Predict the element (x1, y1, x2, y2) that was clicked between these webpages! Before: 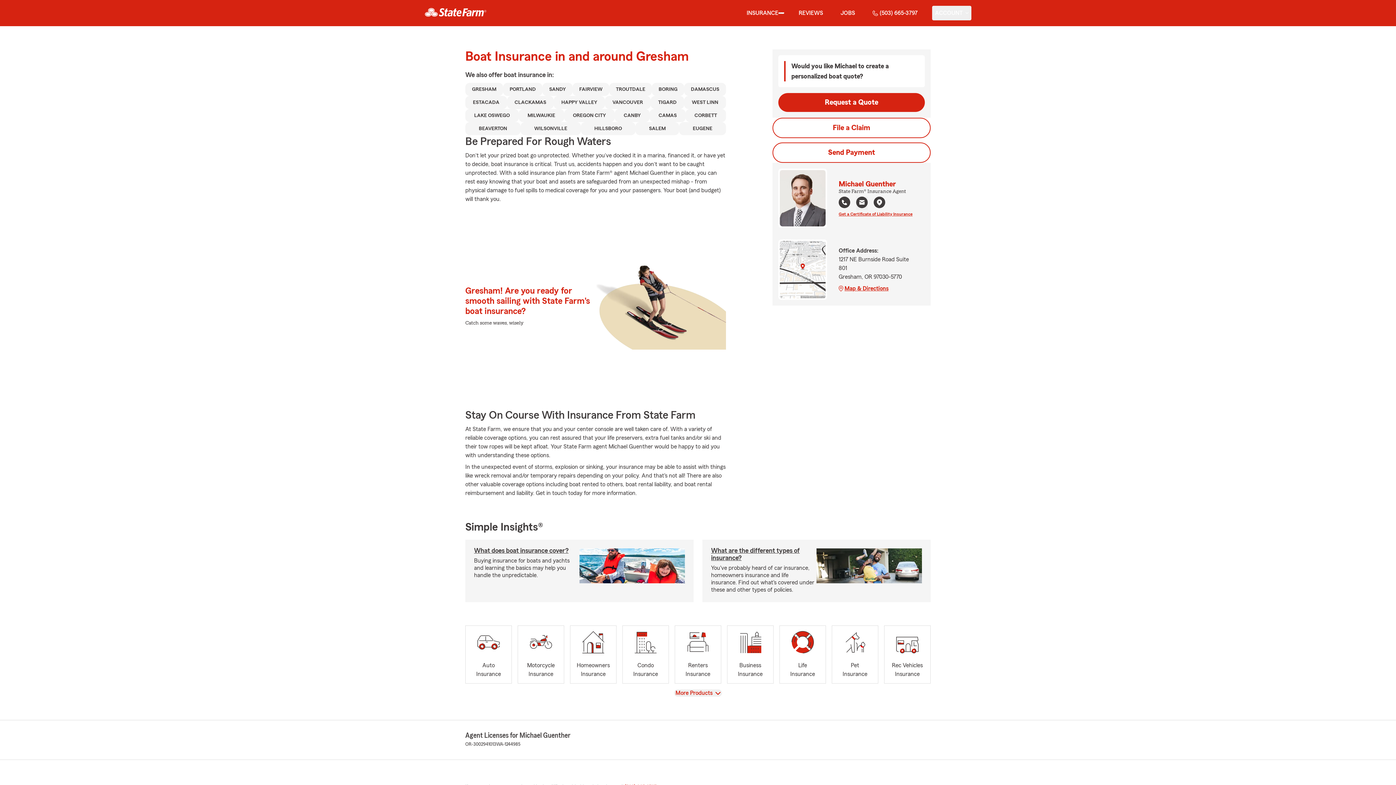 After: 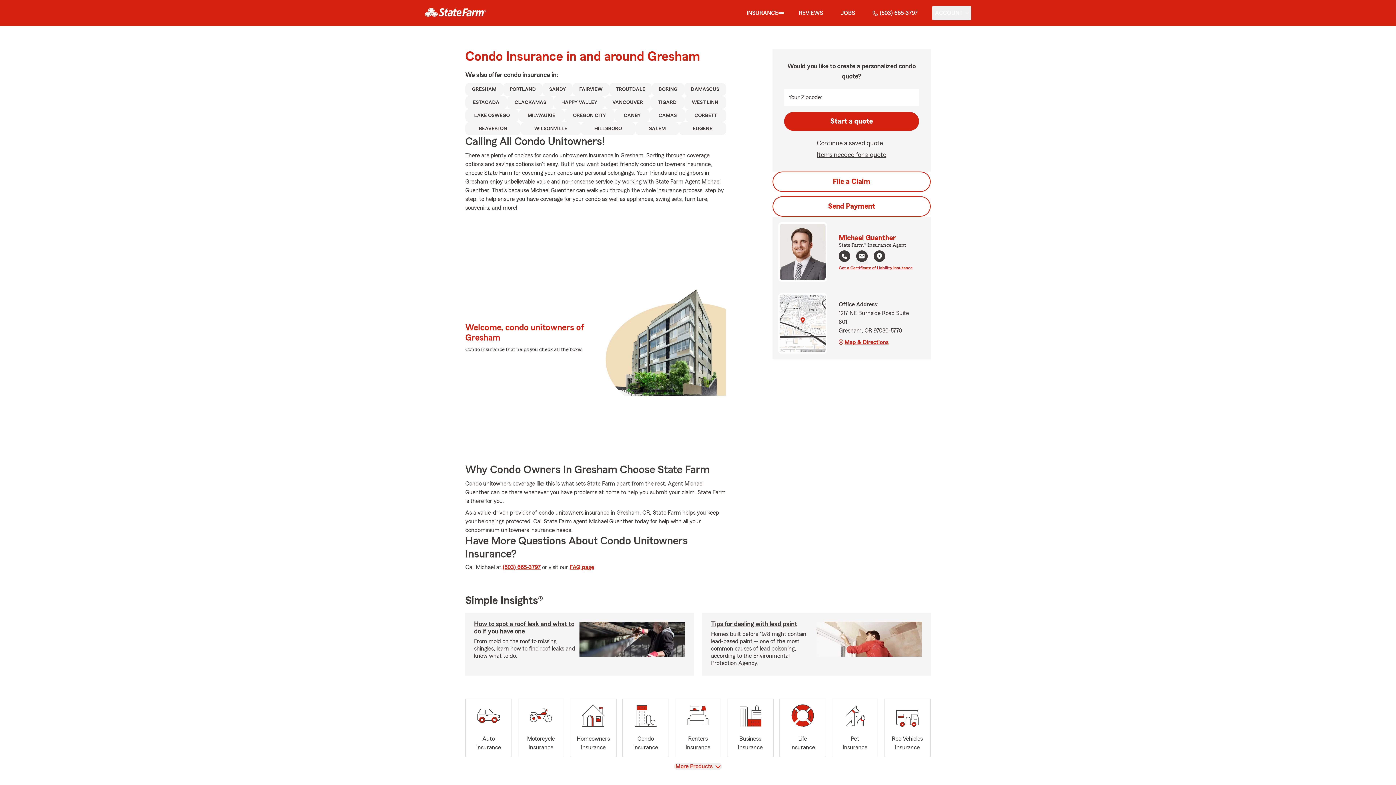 Action: label: Condo
Insurance bbox: (622, 625, 669, 684)